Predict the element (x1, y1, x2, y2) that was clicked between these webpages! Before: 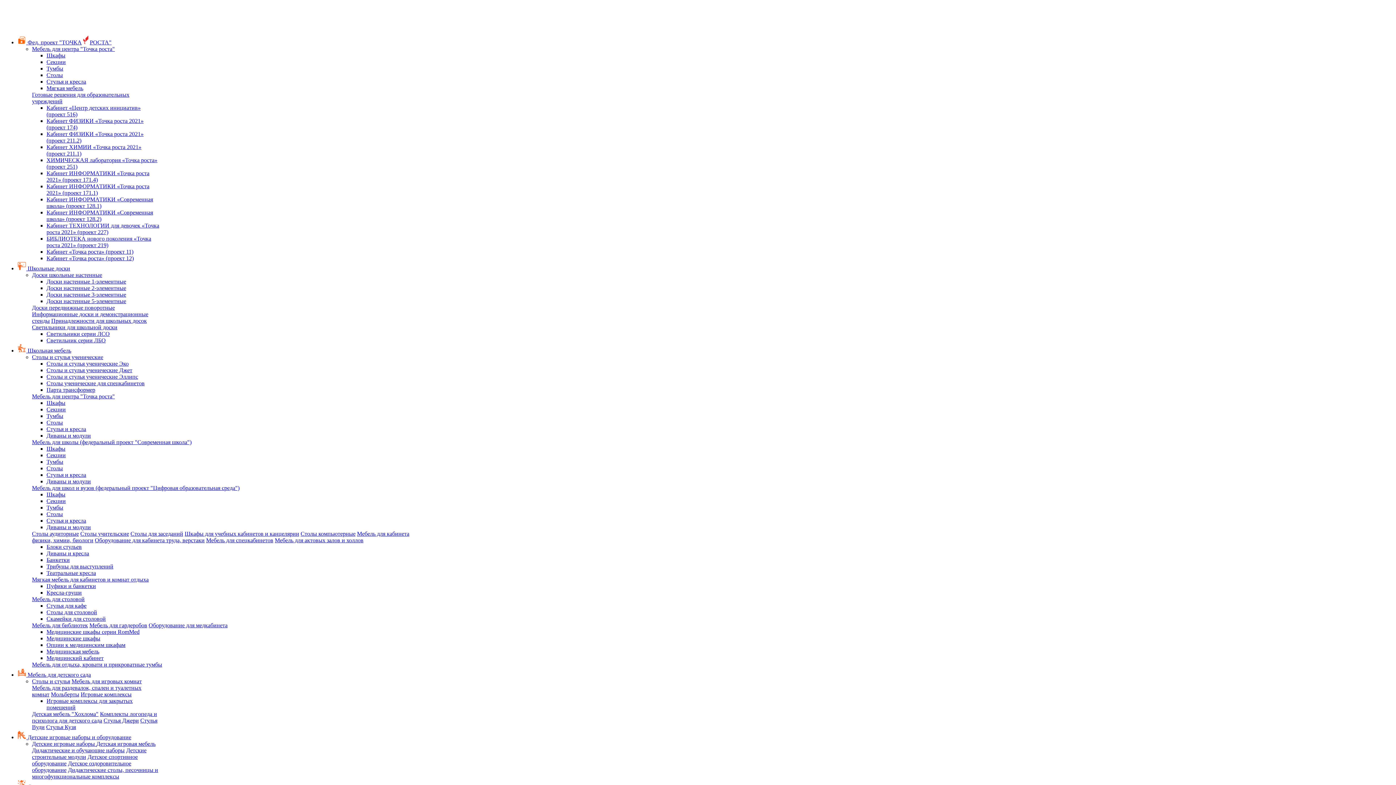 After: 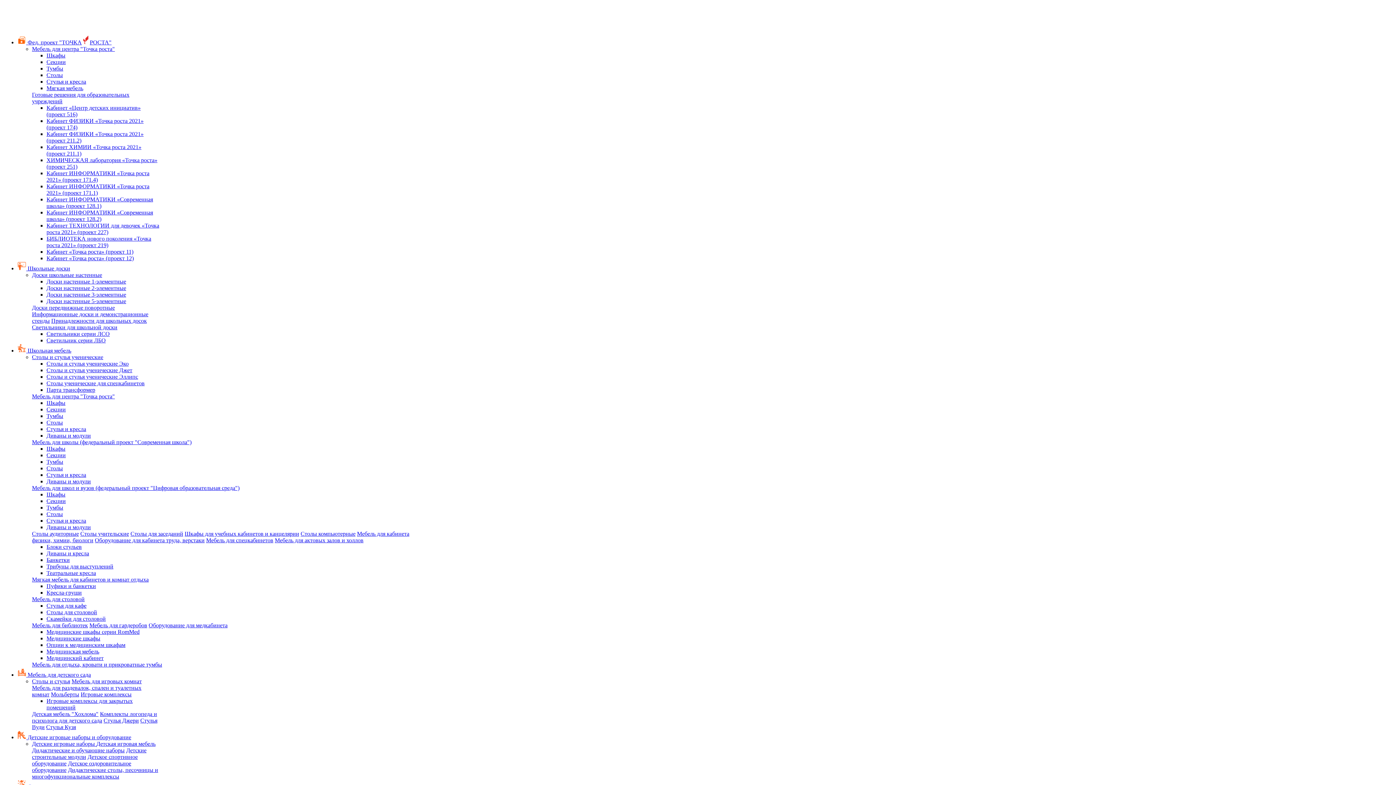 Action: label: Опции к медицинским шкафам bbox: (46, 642, 125, 648)